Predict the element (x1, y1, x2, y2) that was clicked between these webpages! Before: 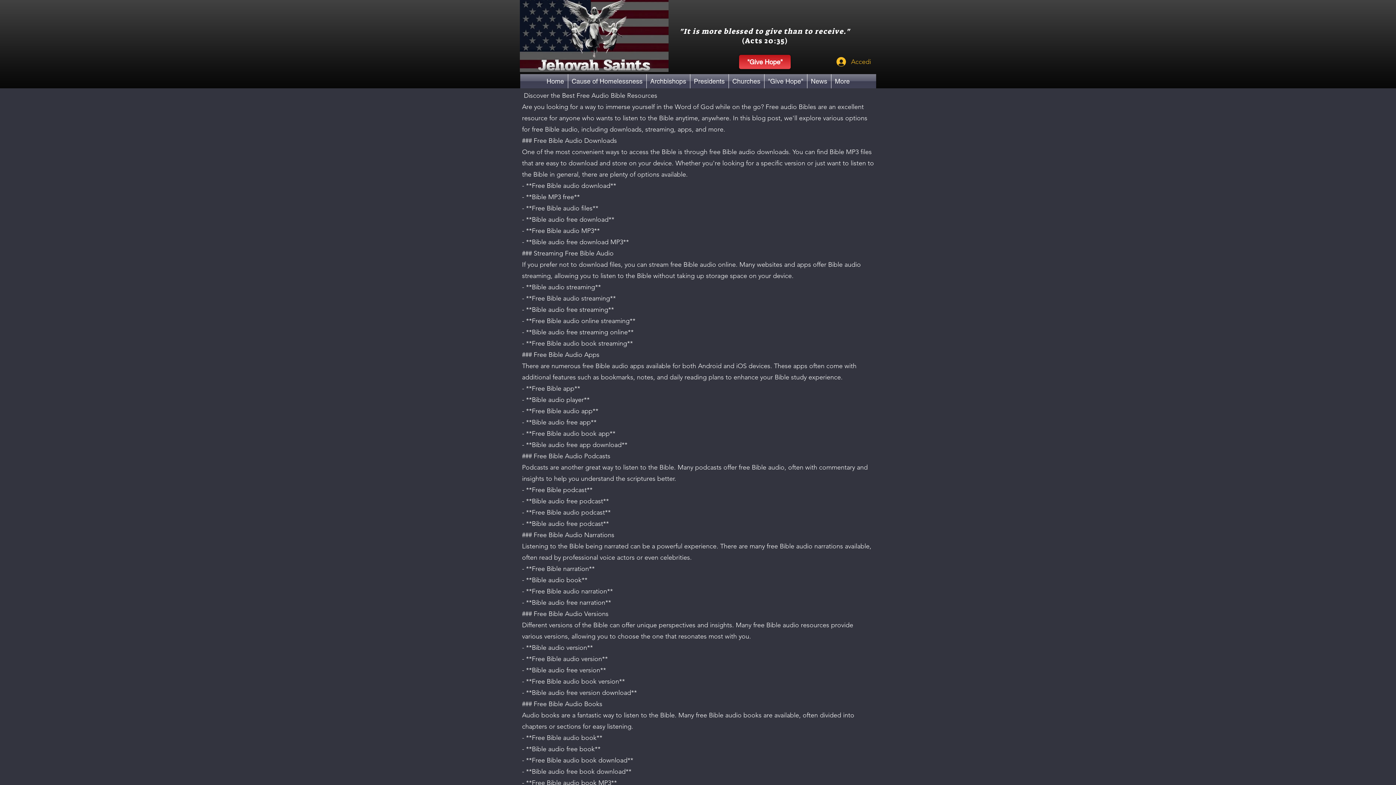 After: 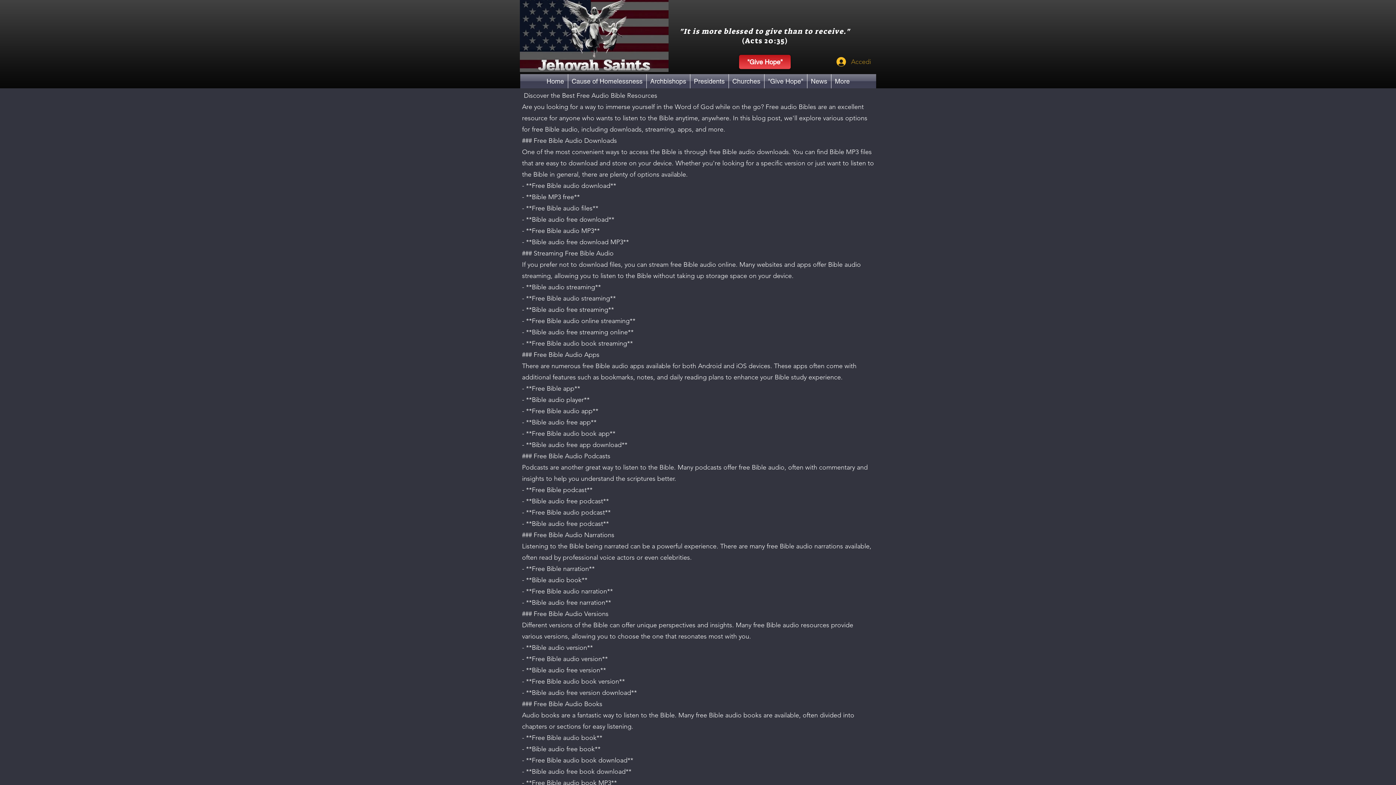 Action: label: Accedi bbox: (831, 54, 876, 69)